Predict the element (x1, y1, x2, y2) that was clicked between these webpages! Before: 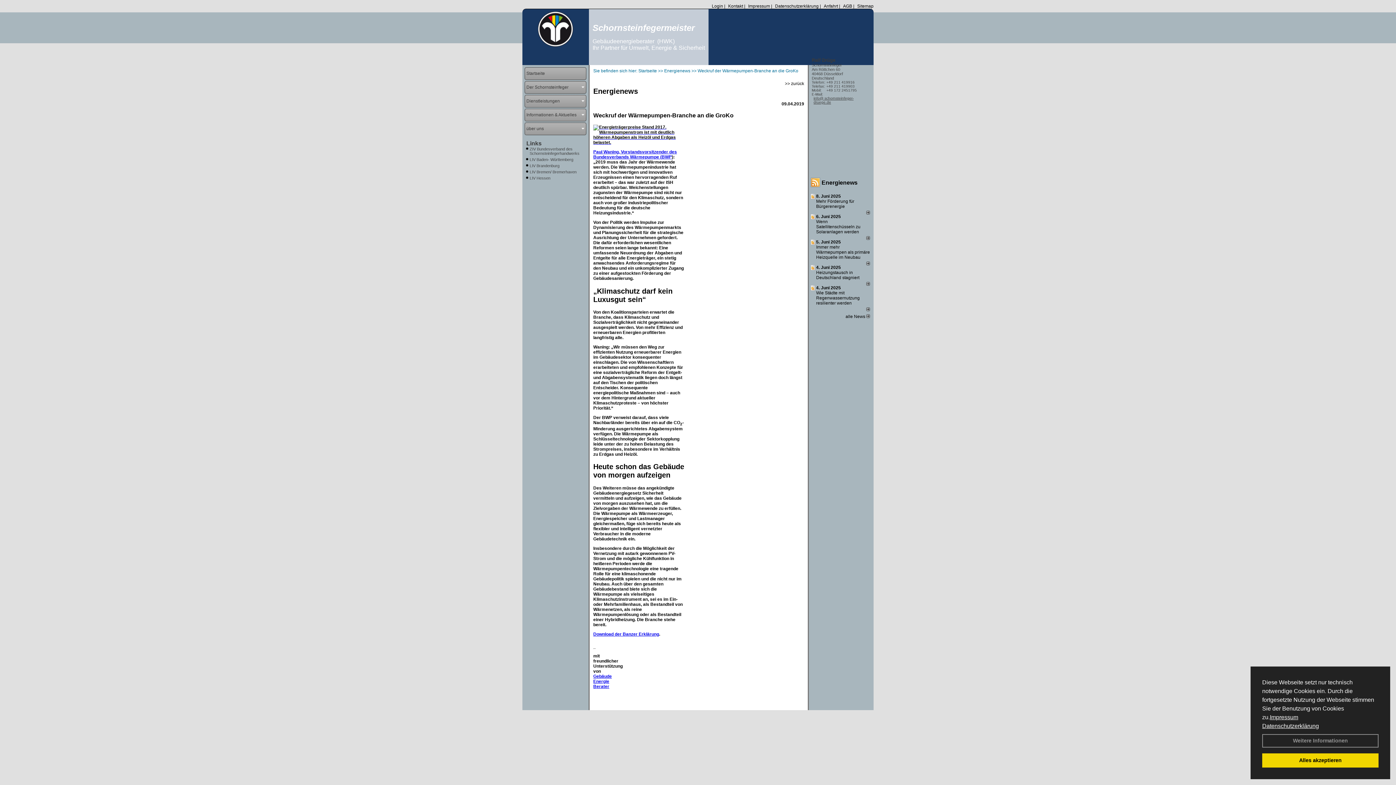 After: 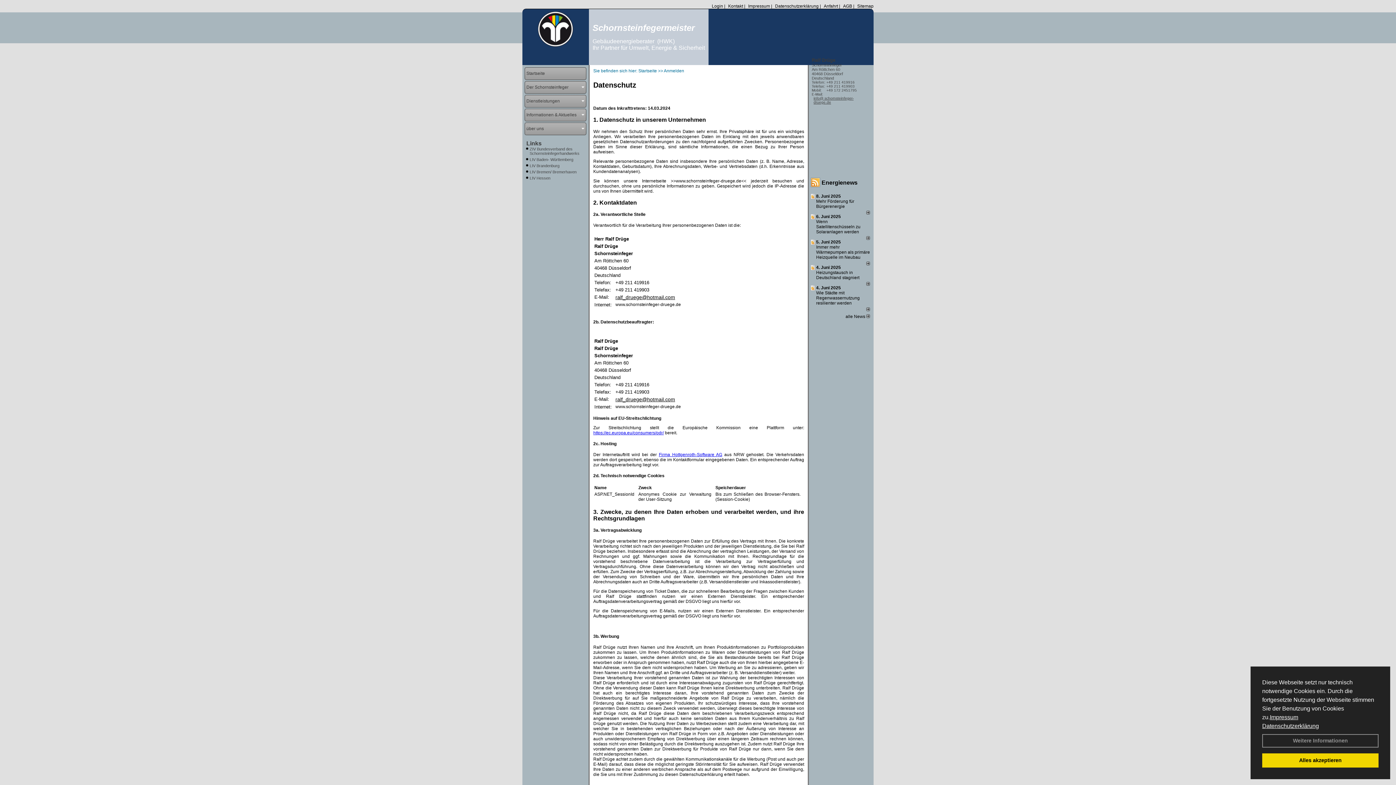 Action: label: Datenschutzerklärung bbox: (773, 3, 818, 8)